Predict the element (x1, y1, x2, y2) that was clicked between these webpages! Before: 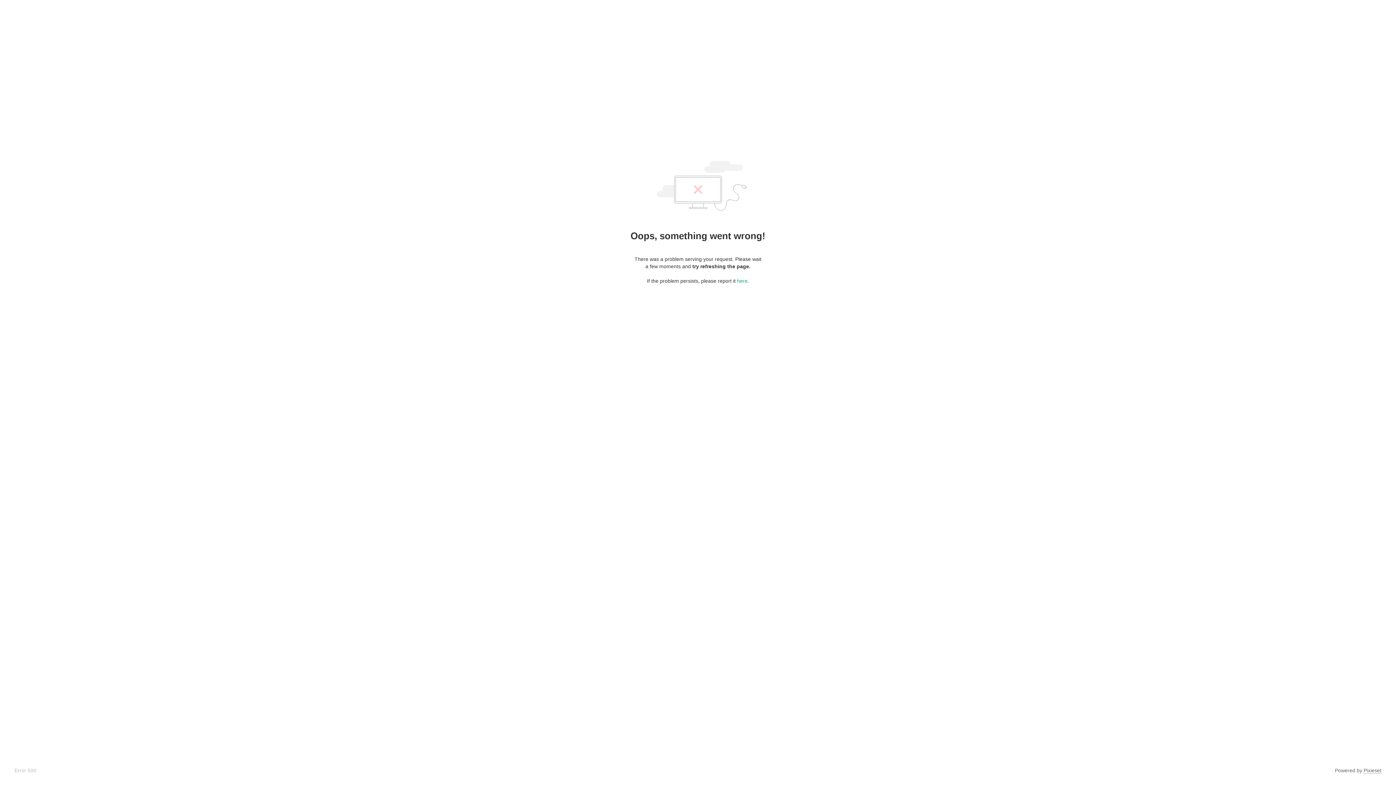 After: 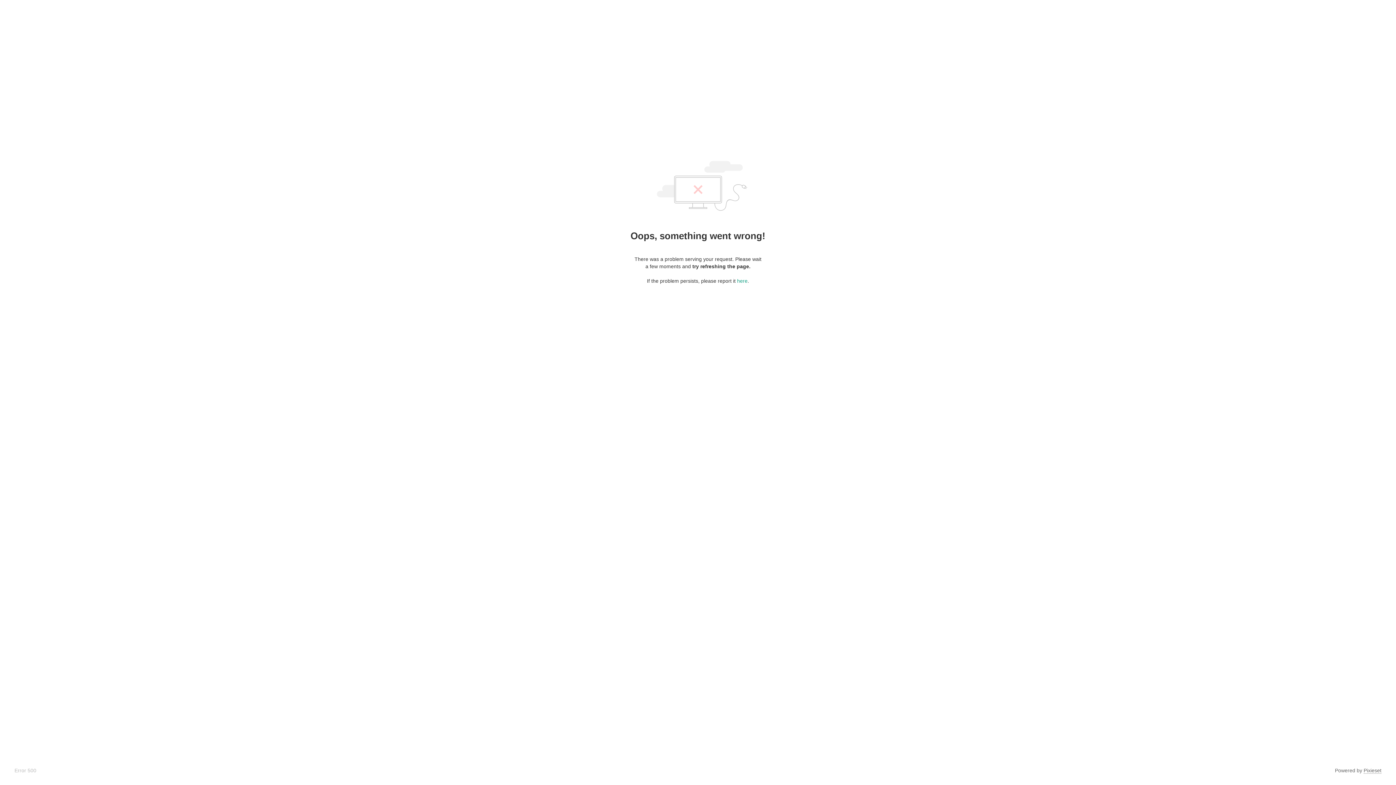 Action: bbox: (1364, 768, 1381, 774) label: Pixieset